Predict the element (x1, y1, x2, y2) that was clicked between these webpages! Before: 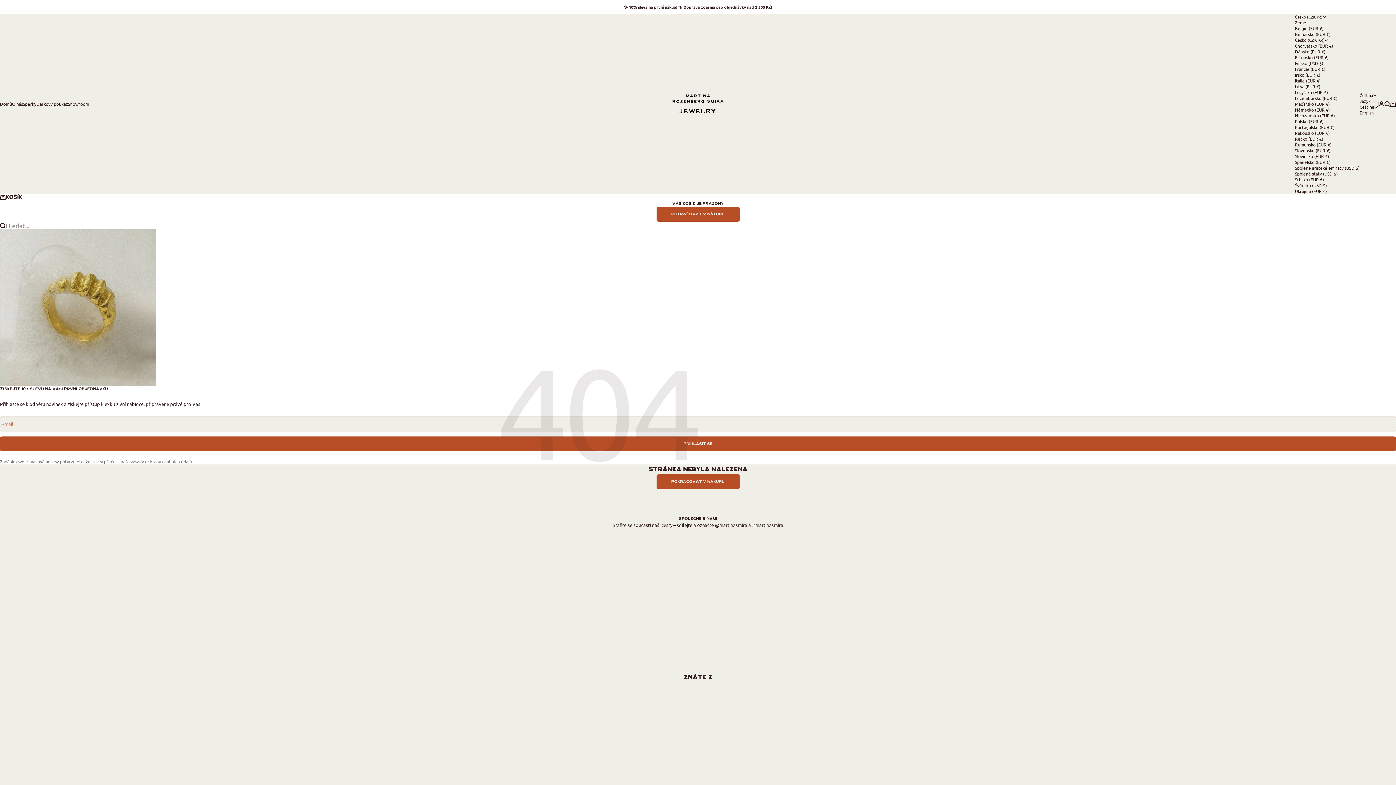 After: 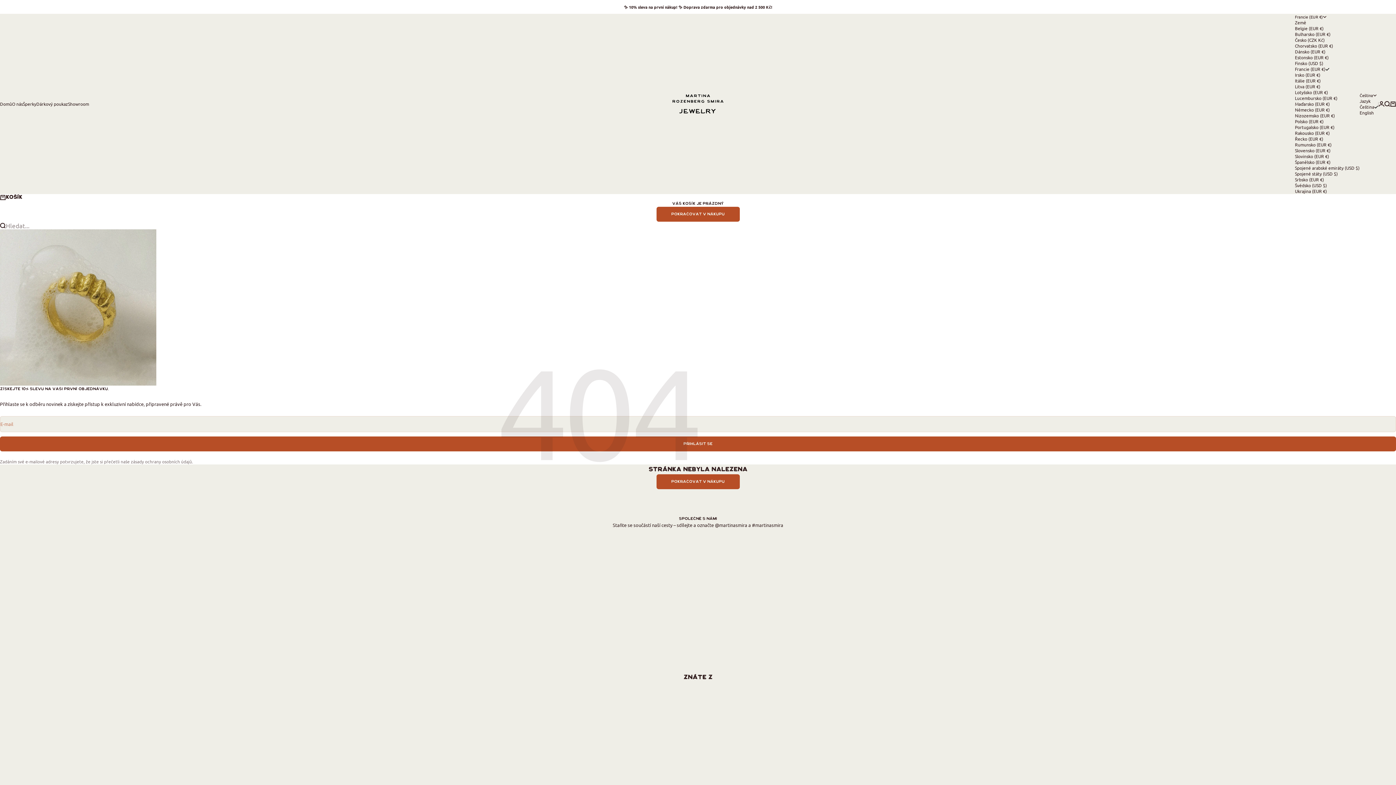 Action: bbox: (1295, 66, 1360, 72) label: Francie (EUR €)